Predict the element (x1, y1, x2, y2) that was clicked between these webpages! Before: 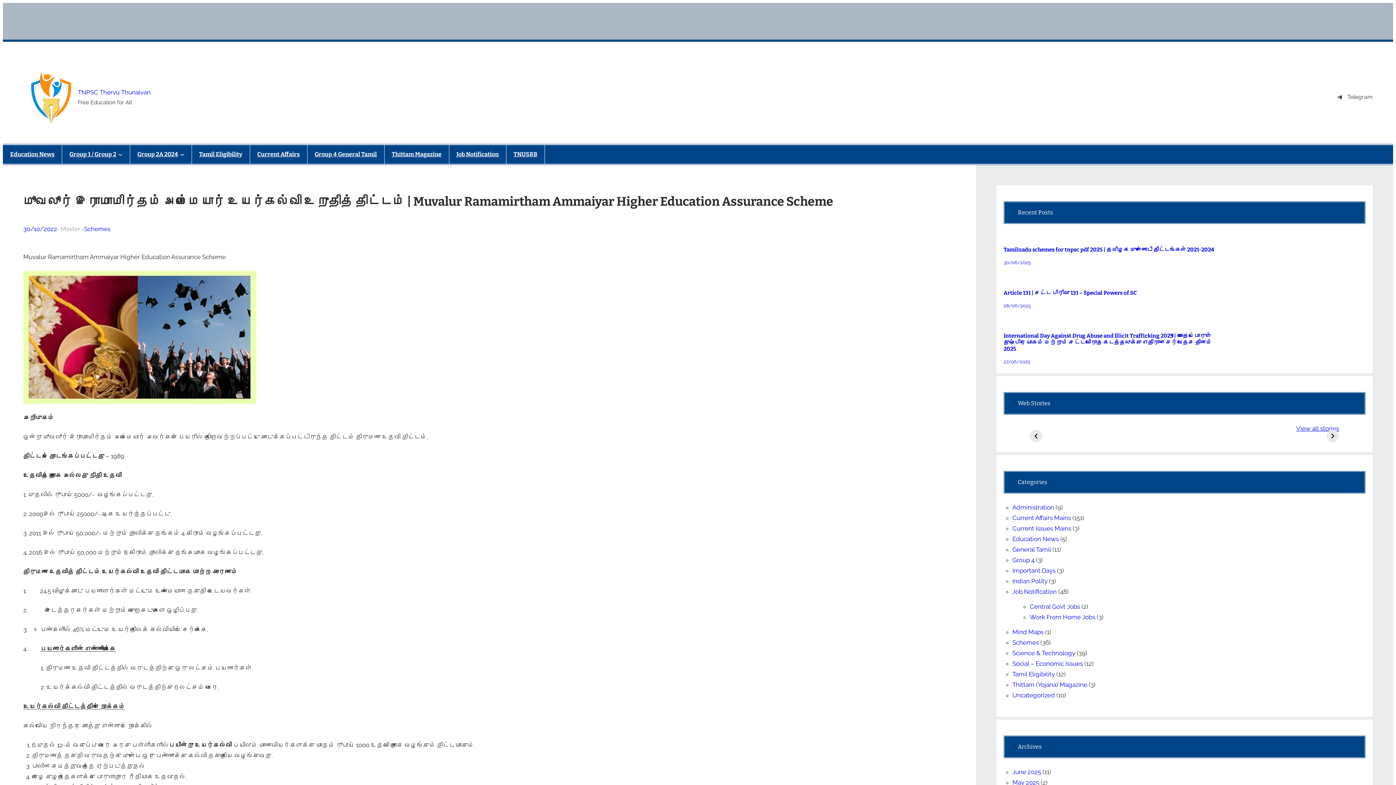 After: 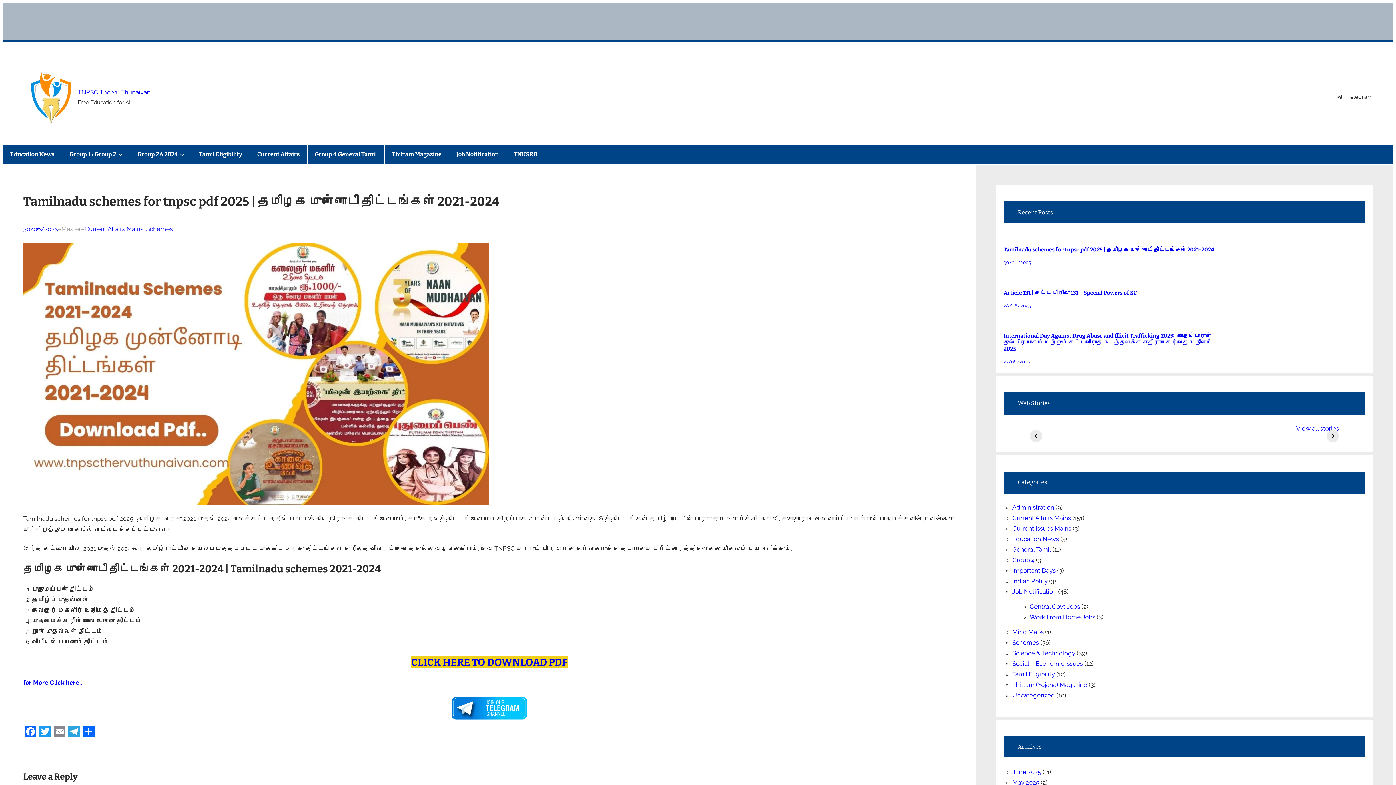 Action: label: 30/06/2025 bbox: (1003, 260, 1031, 265)